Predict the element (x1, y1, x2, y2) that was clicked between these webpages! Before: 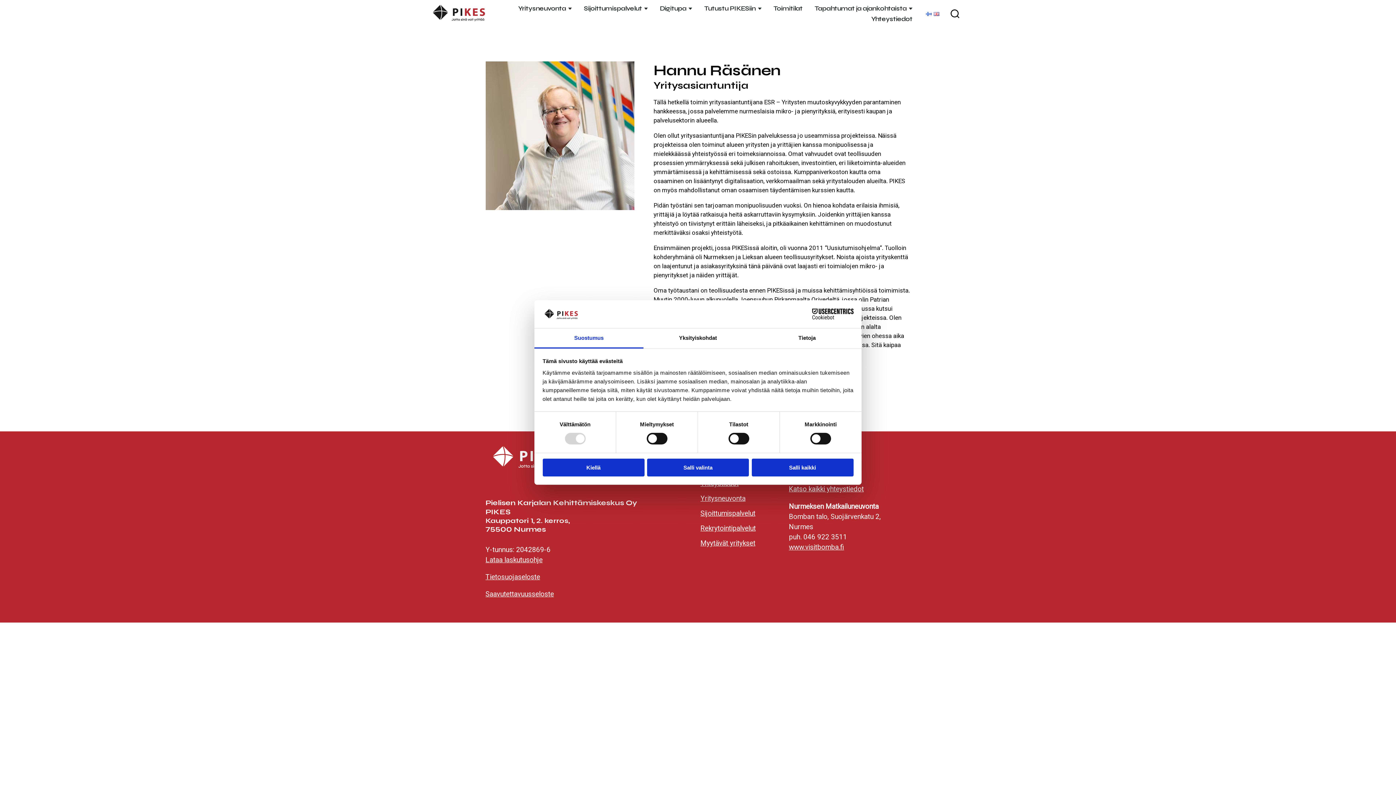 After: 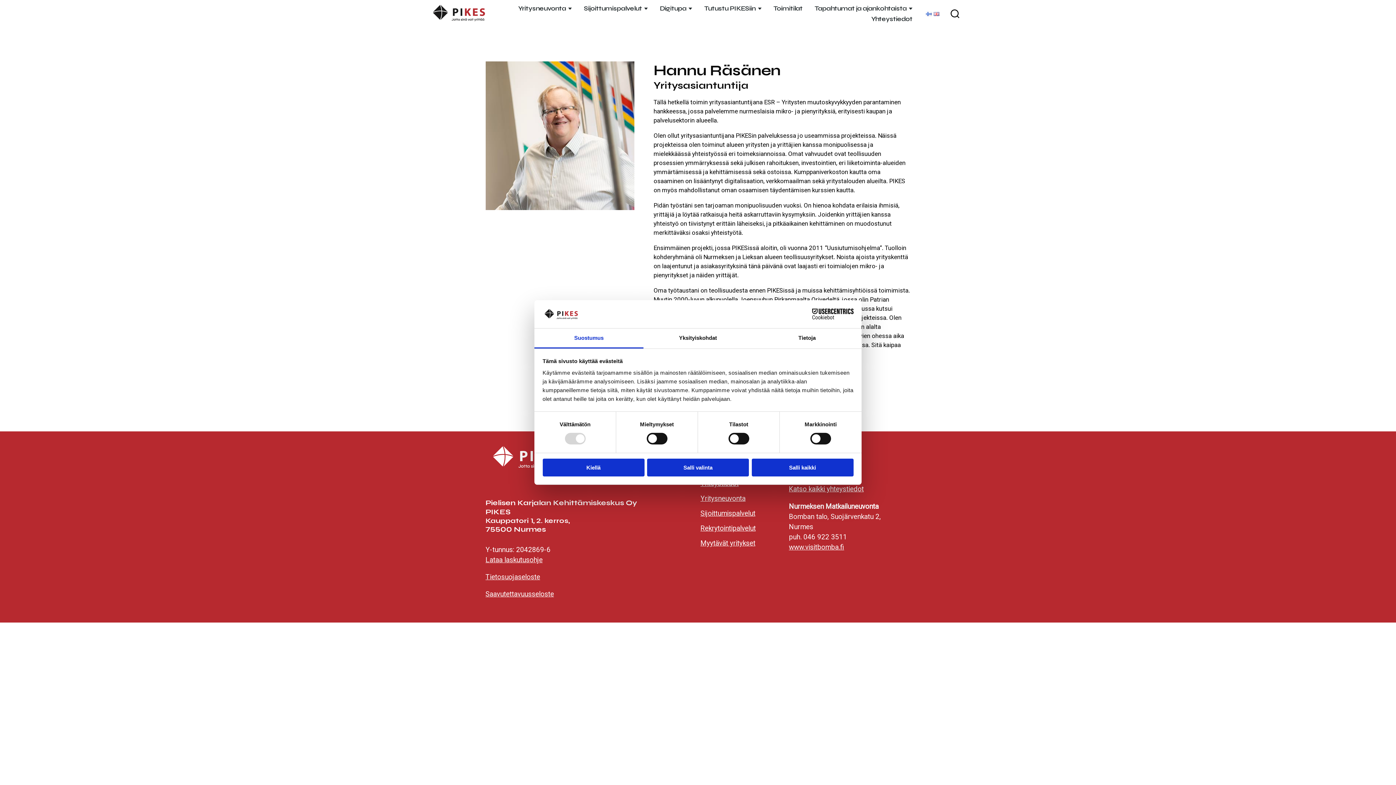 Action: label: Suostumus bbox: (534, 328, 643, 348)